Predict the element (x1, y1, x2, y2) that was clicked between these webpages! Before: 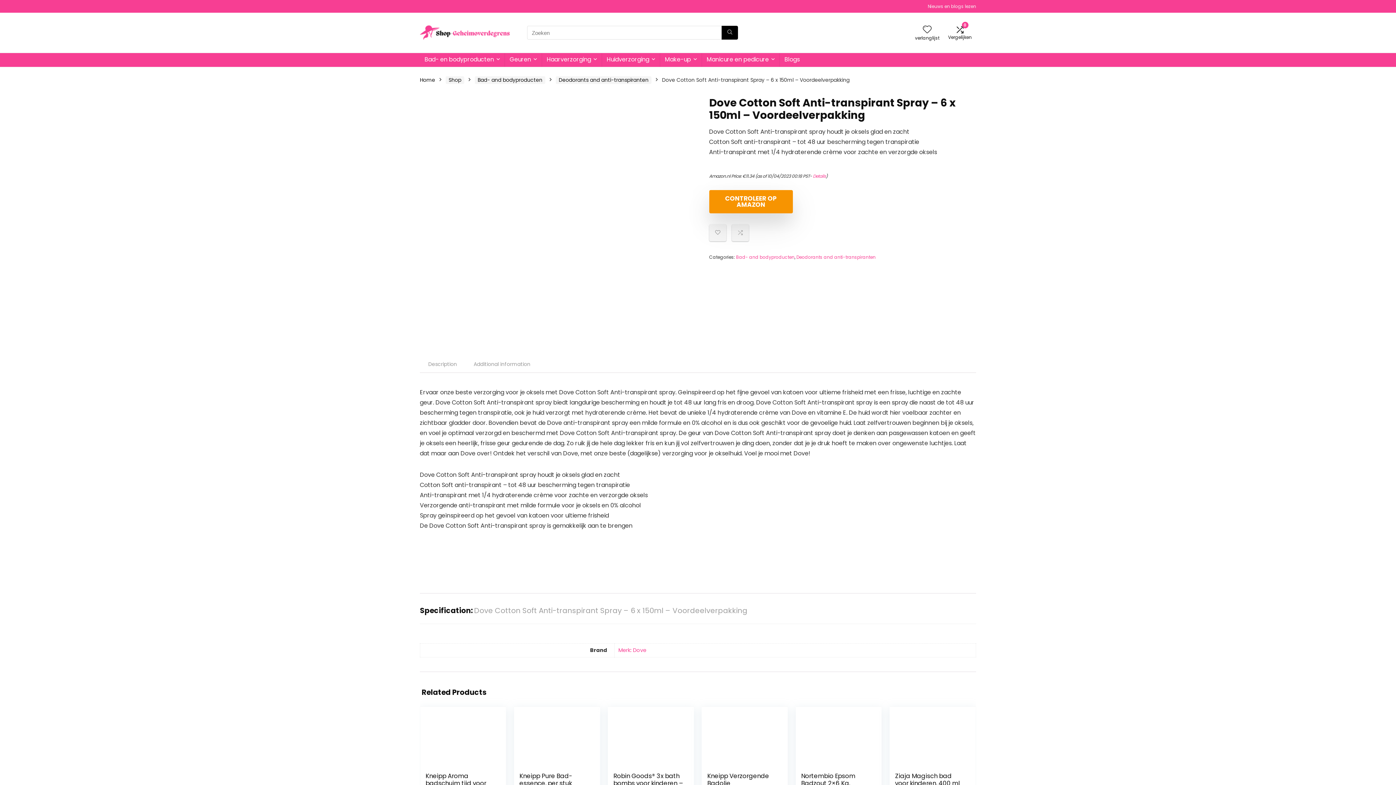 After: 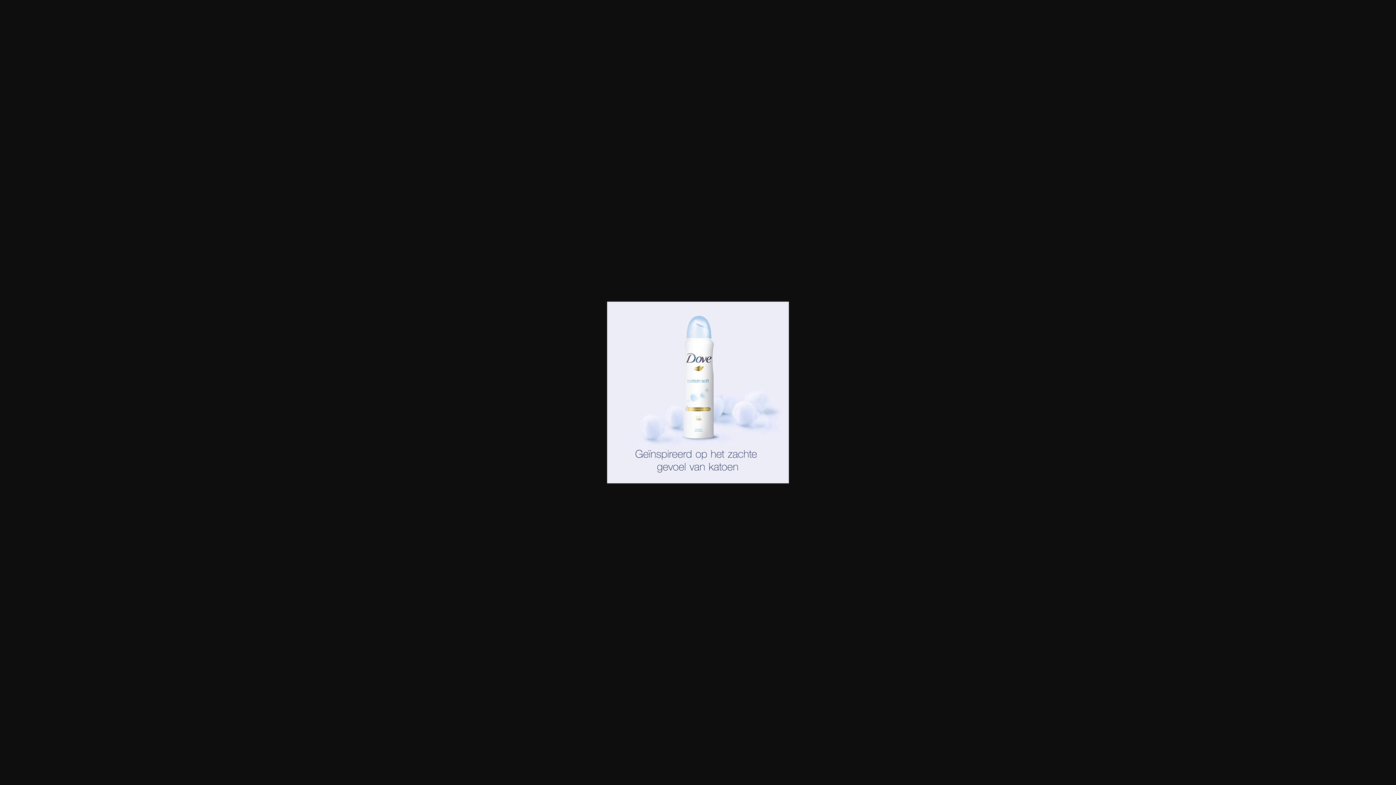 Action: bbox: (473, 284, 520, 330)